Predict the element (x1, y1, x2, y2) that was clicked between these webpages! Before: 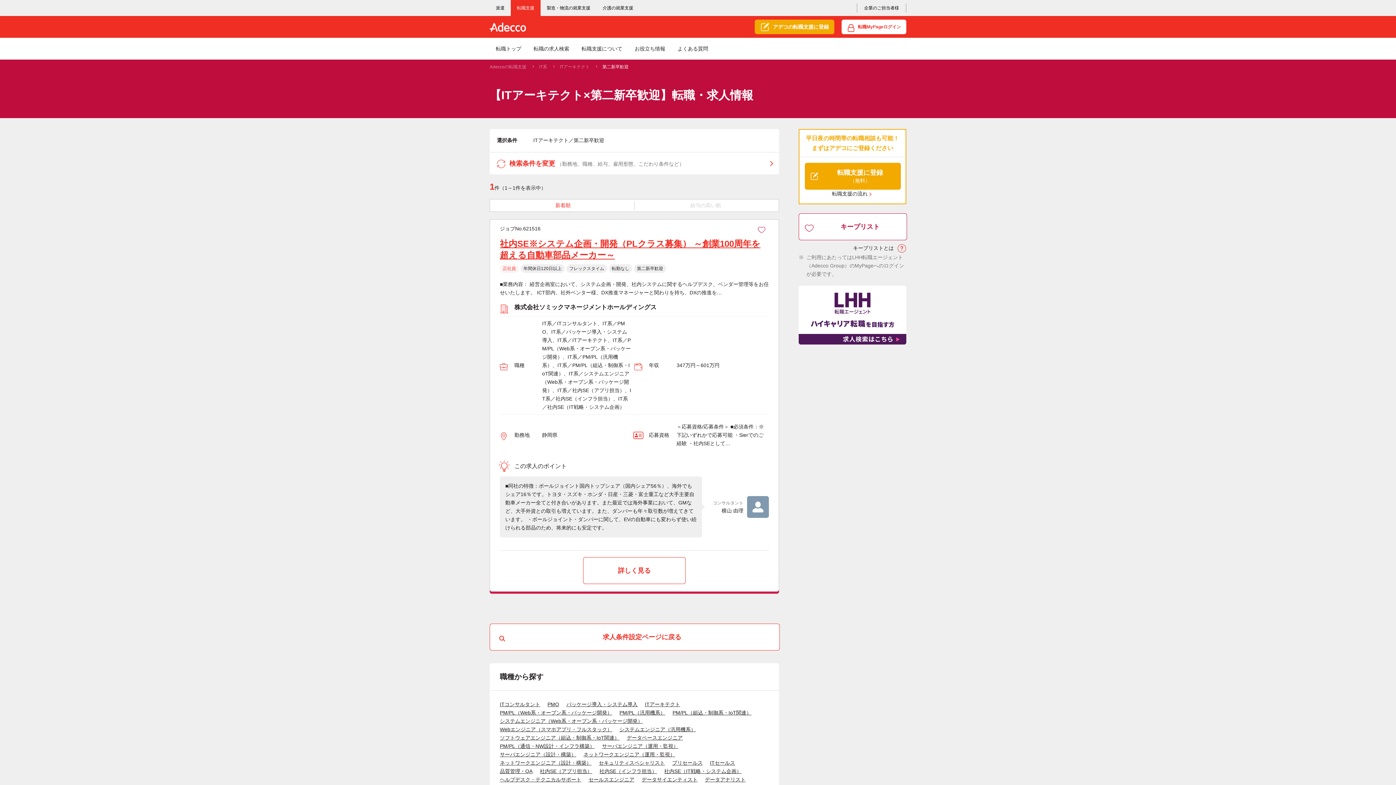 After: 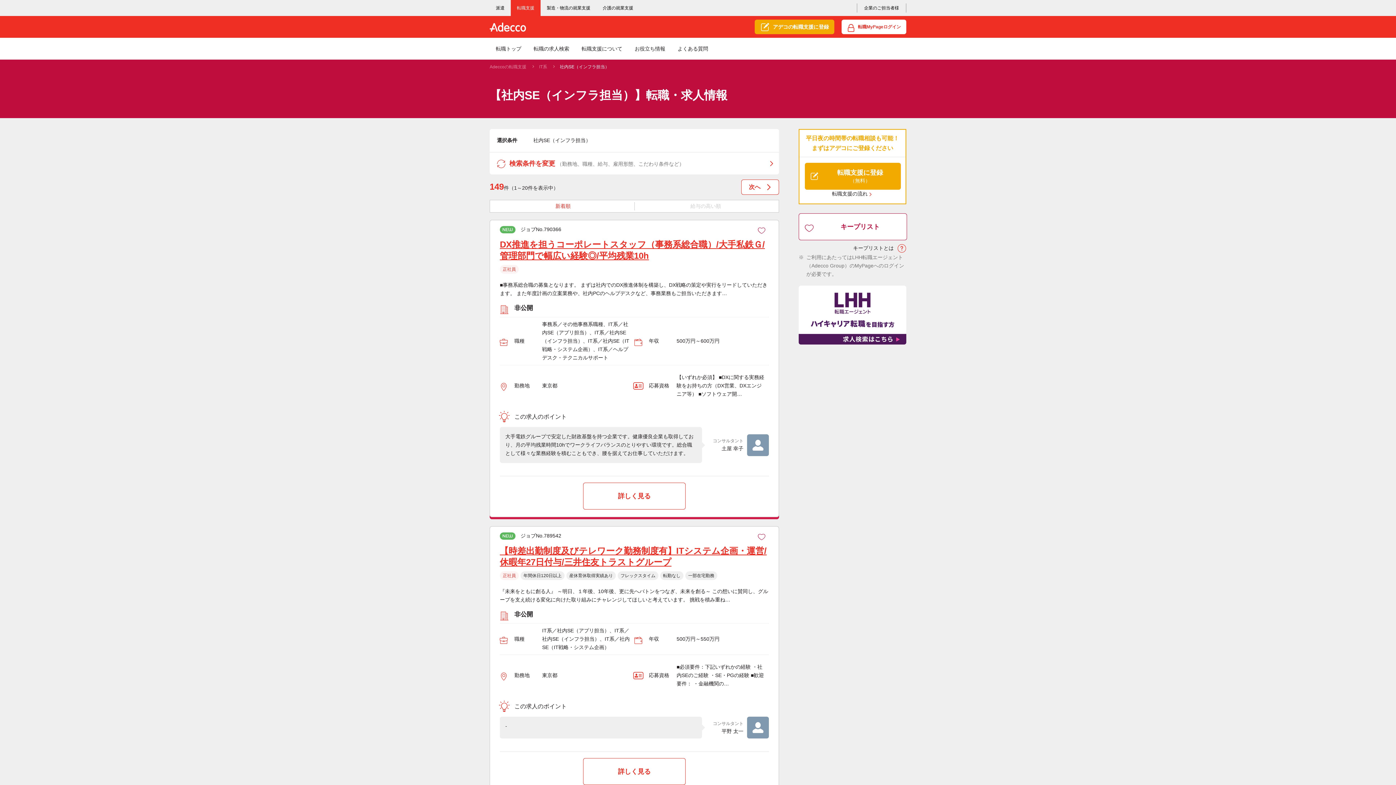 Action: bbox: (599, 768, 657, 774) label: 社内SE（インフラ担当）